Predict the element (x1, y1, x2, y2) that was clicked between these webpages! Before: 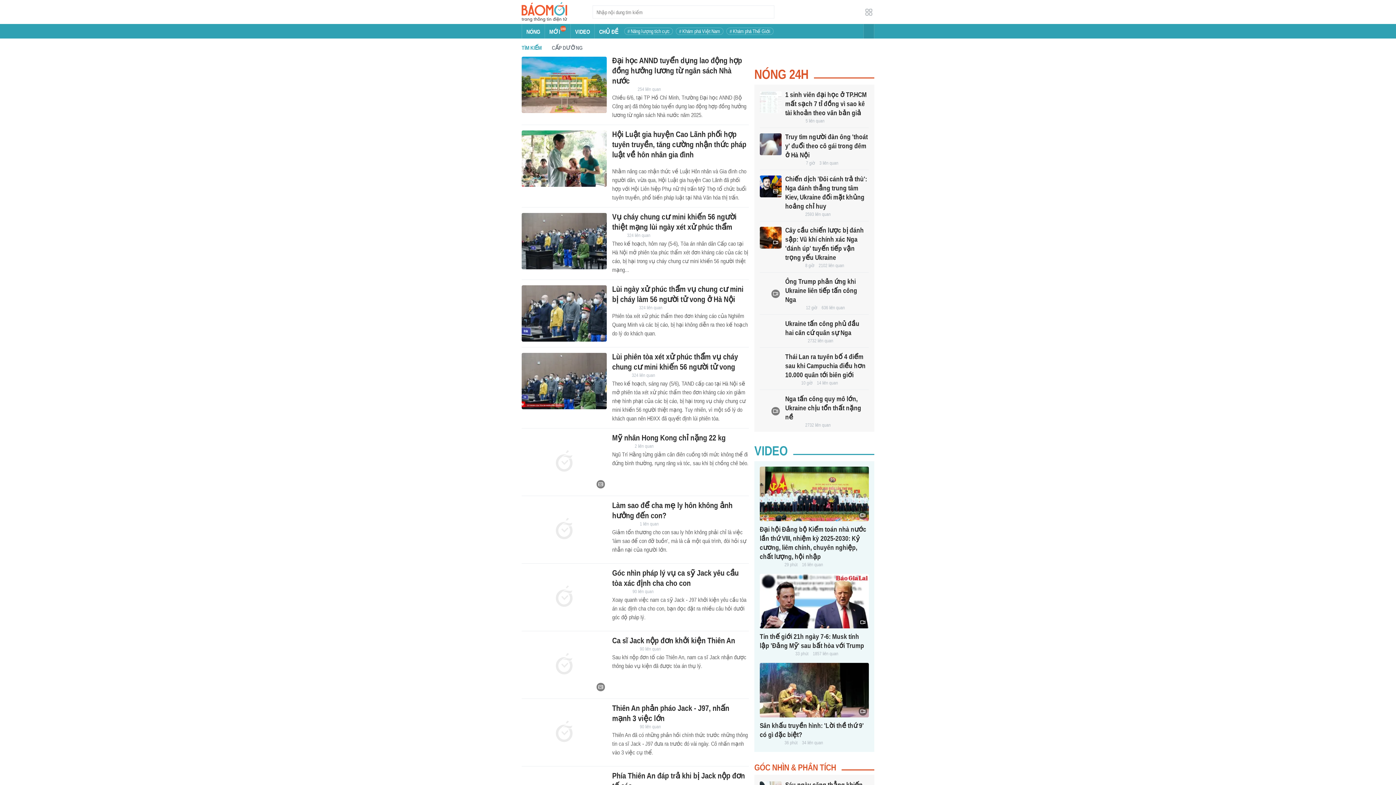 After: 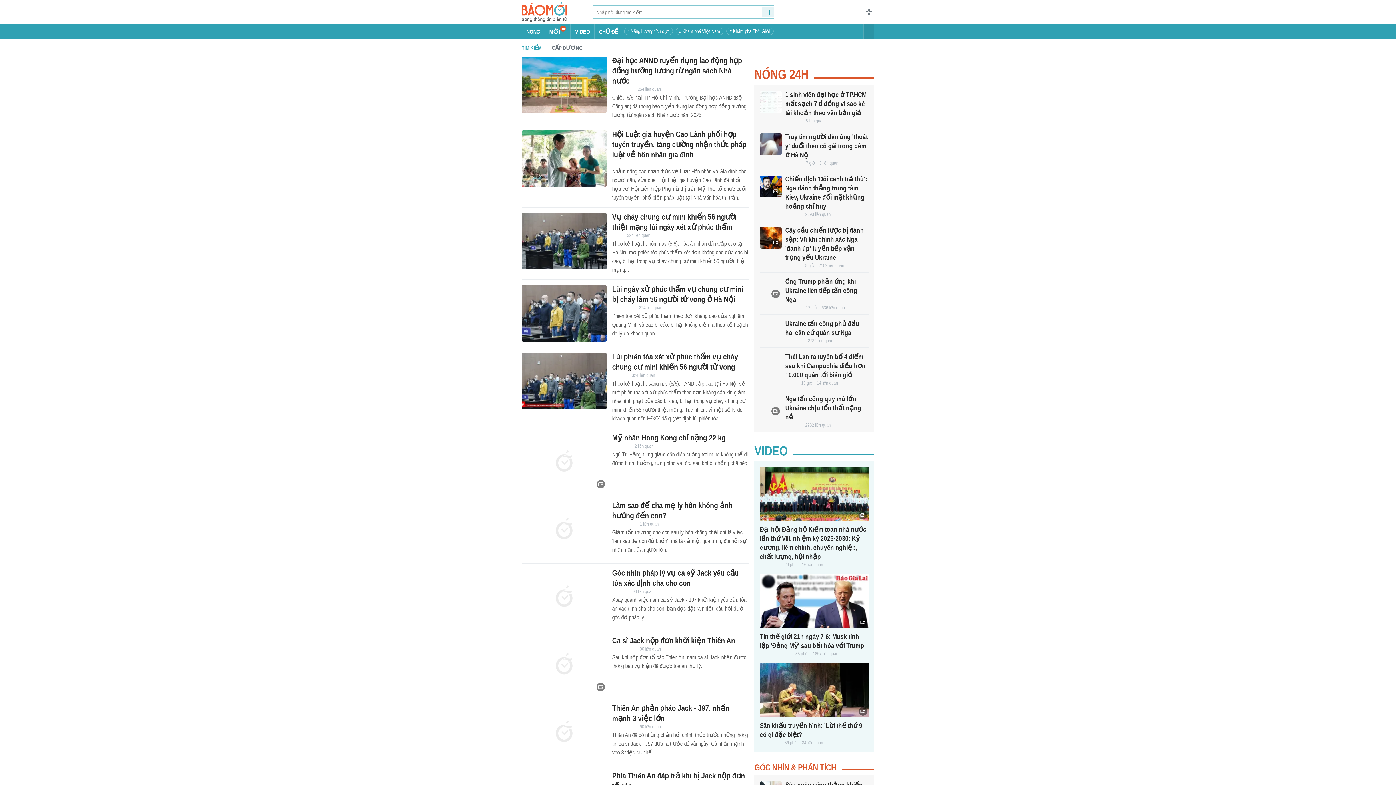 Action: label: Button bbox: (762, 6, 774, 17)